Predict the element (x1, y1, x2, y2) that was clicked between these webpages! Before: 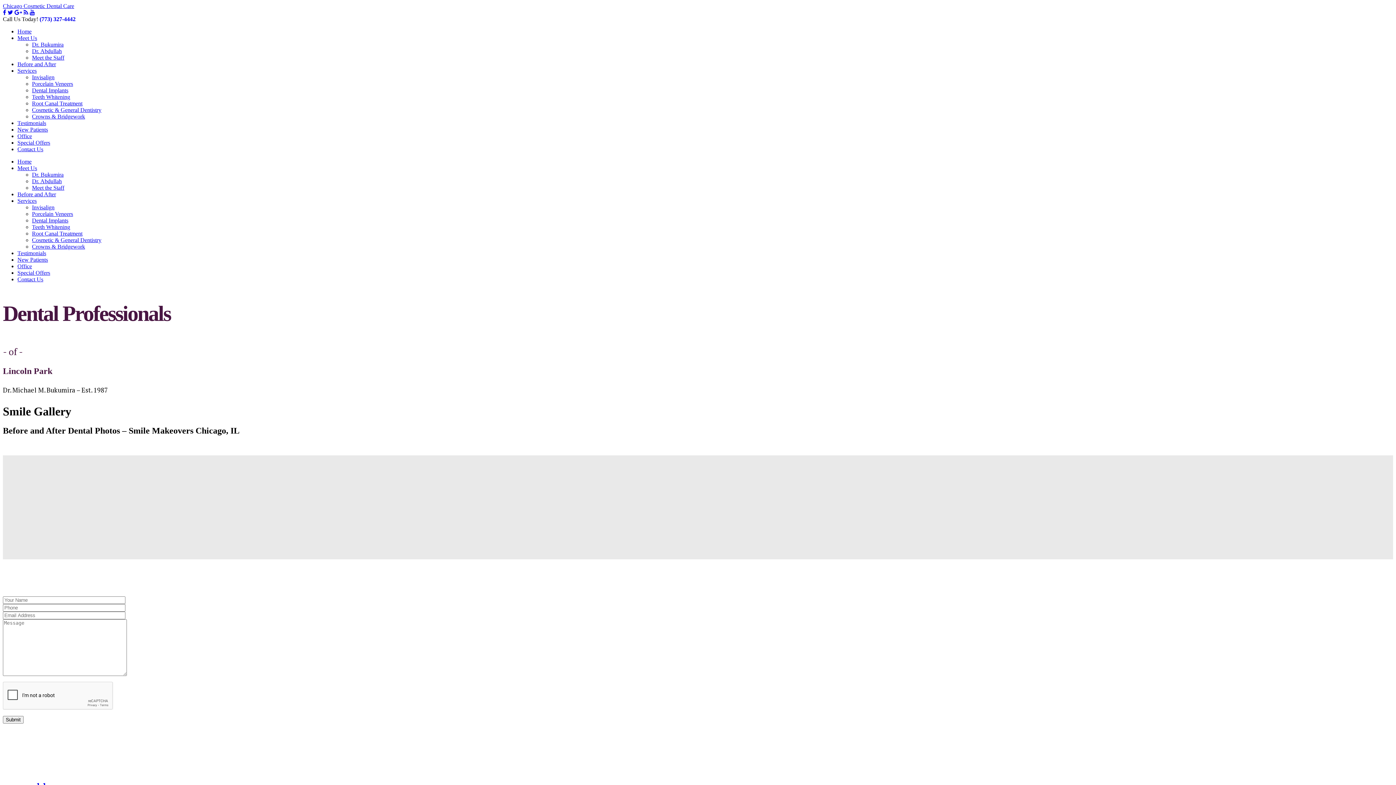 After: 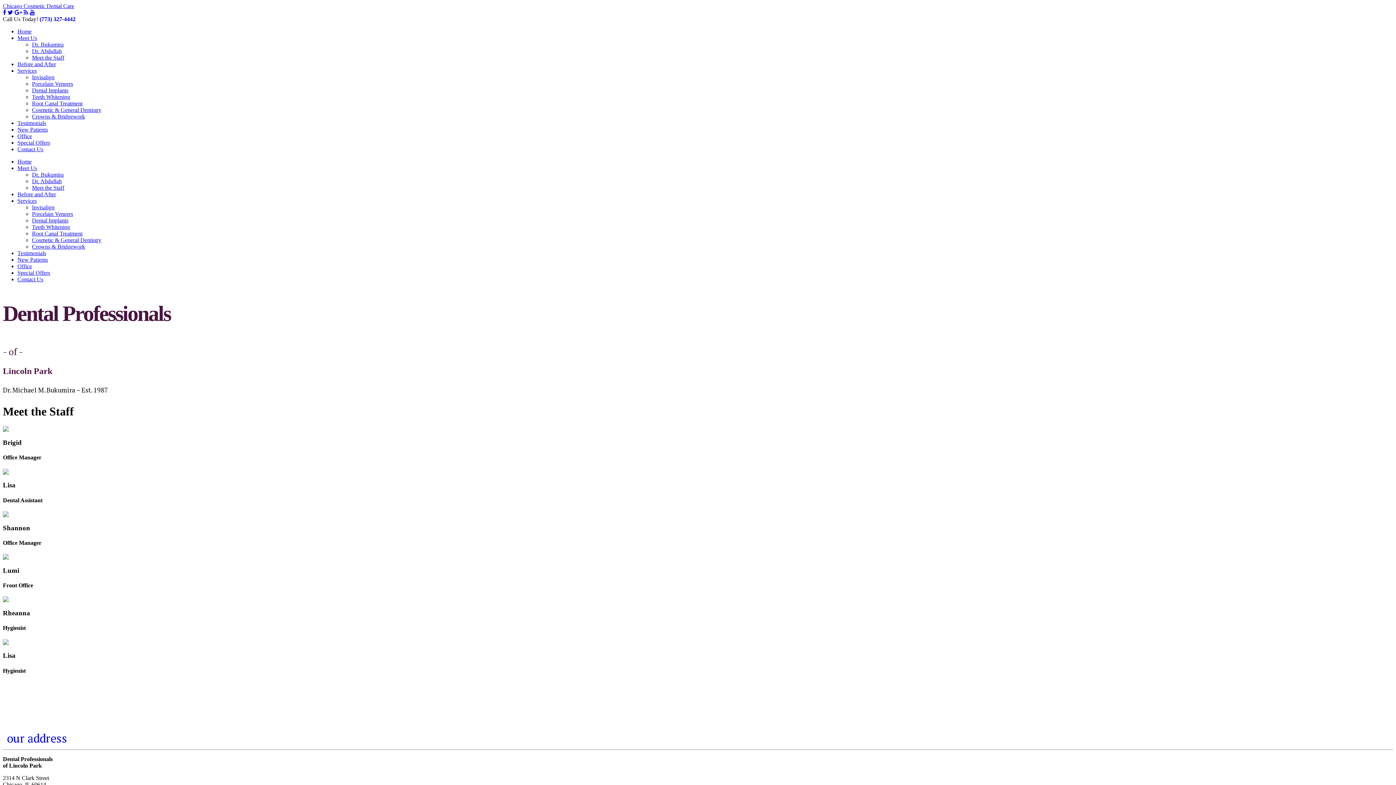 Action: label: Meet the Staff bbox: (32, 54, 64, 60)